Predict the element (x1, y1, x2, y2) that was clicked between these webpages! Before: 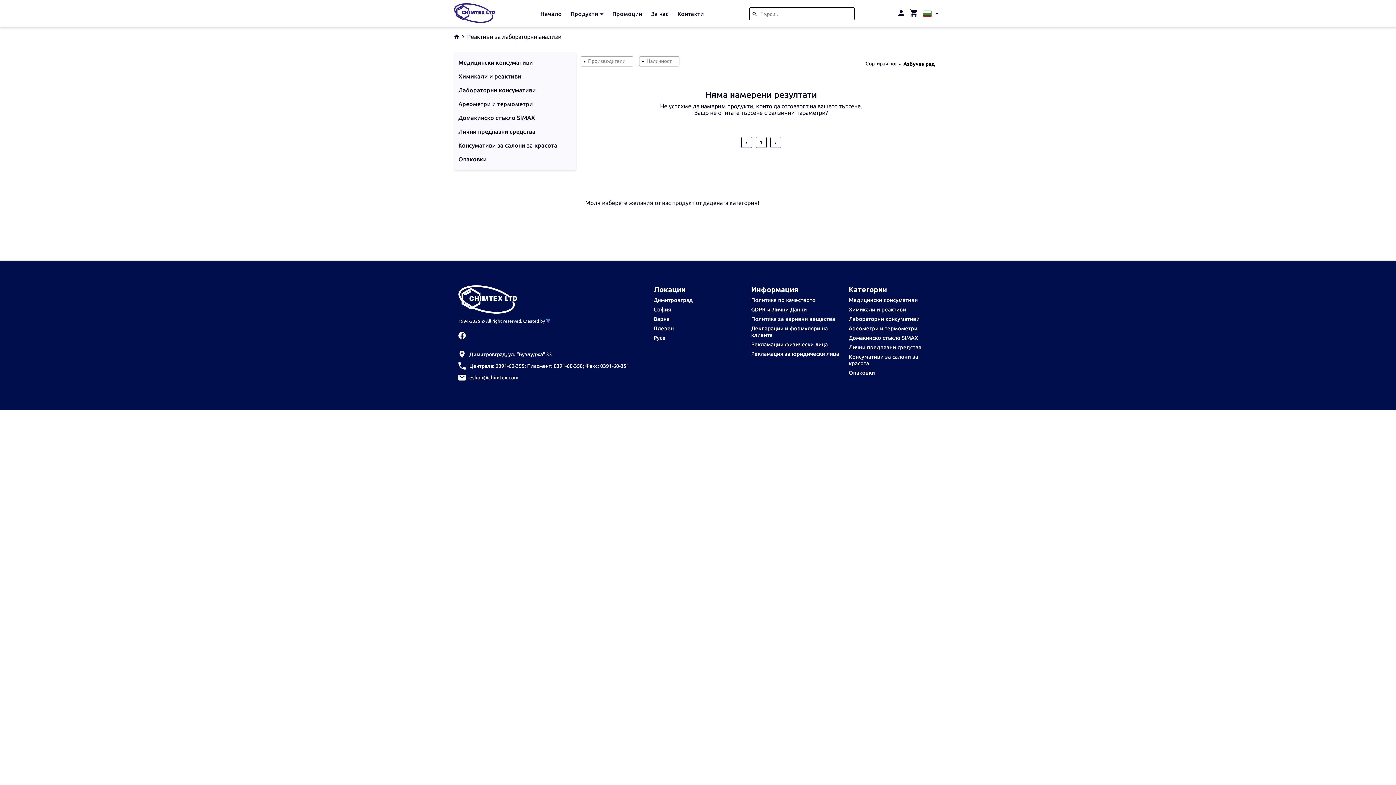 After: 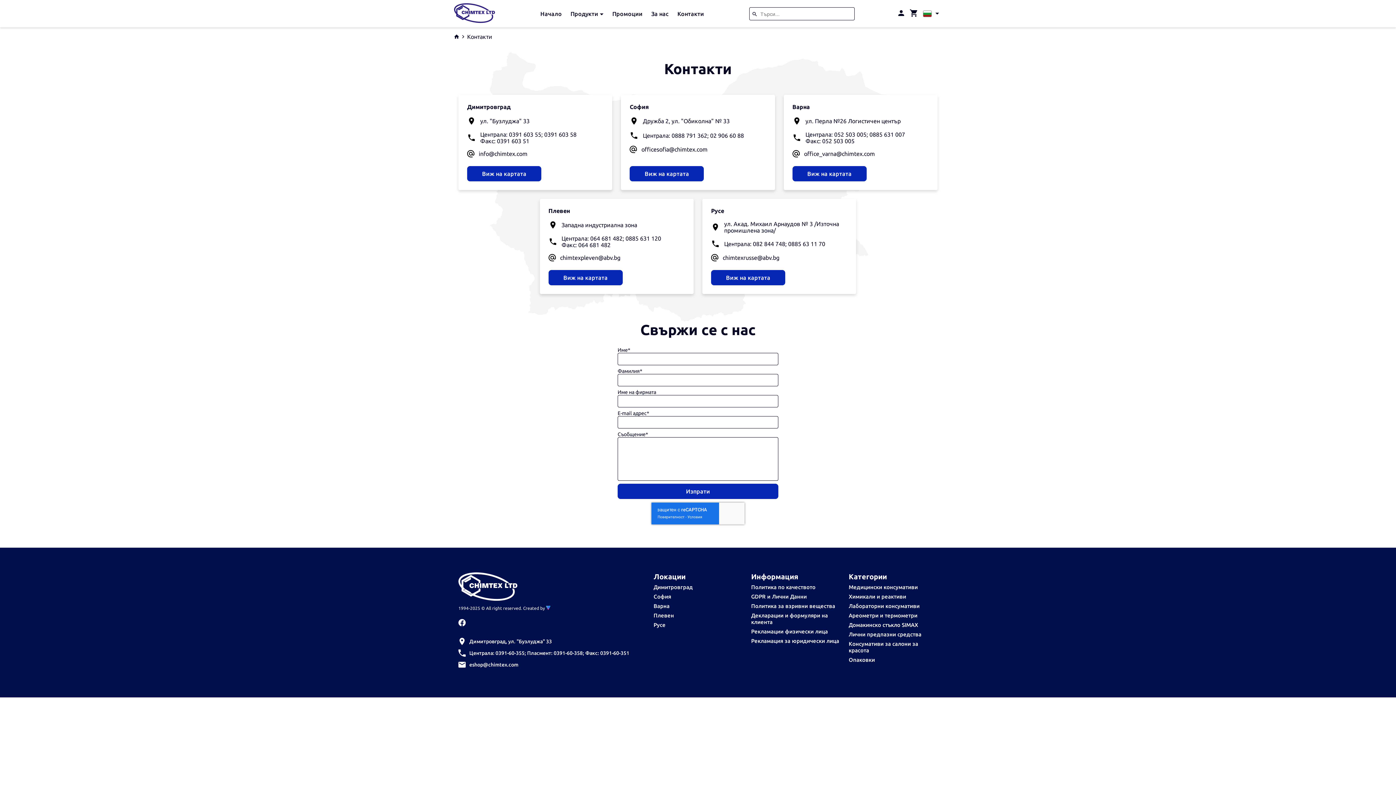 Action: bbox: (653, 306, 671, 312) label: София